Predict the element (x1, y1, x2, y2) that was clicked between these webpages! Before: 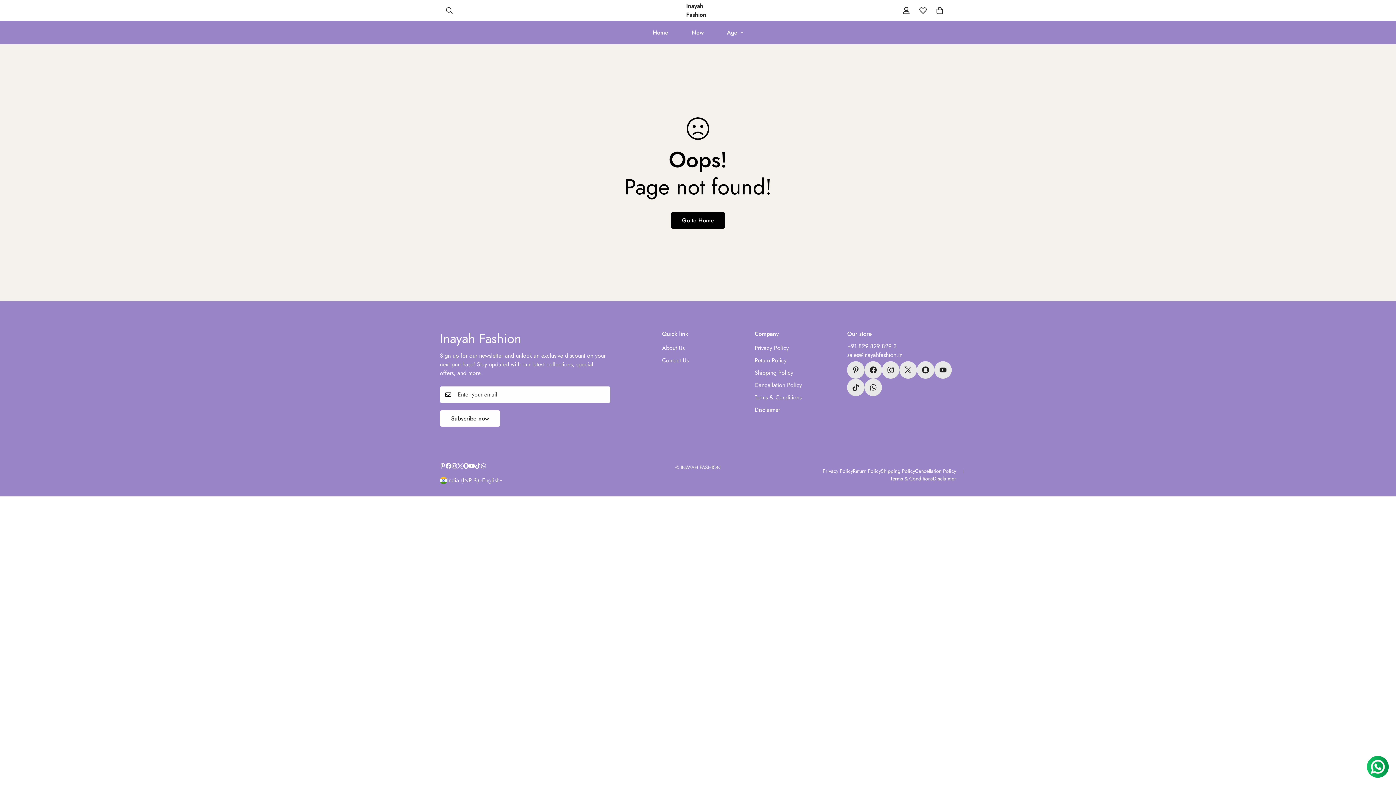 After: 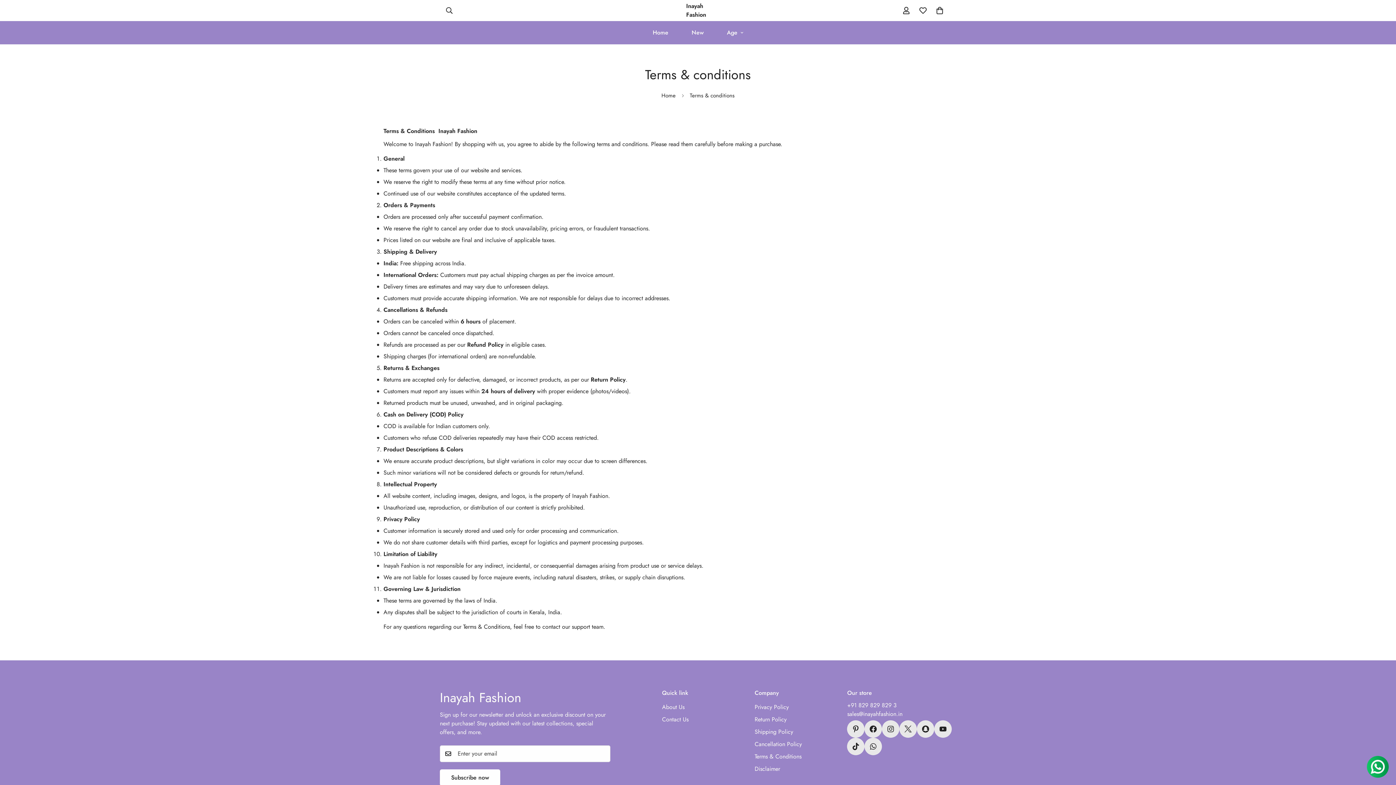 Action: bbox: (890, 475, 933, 482) label: Terms & Conditions